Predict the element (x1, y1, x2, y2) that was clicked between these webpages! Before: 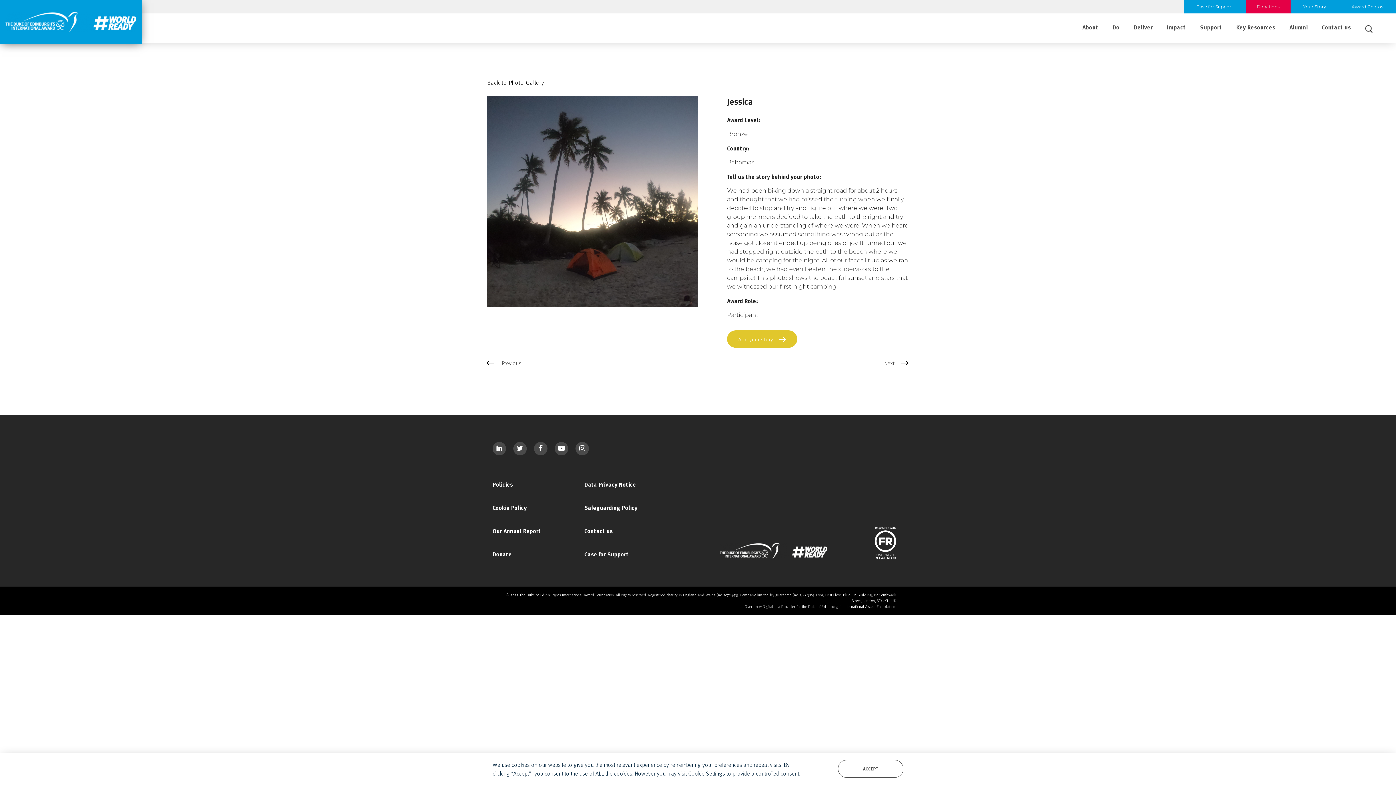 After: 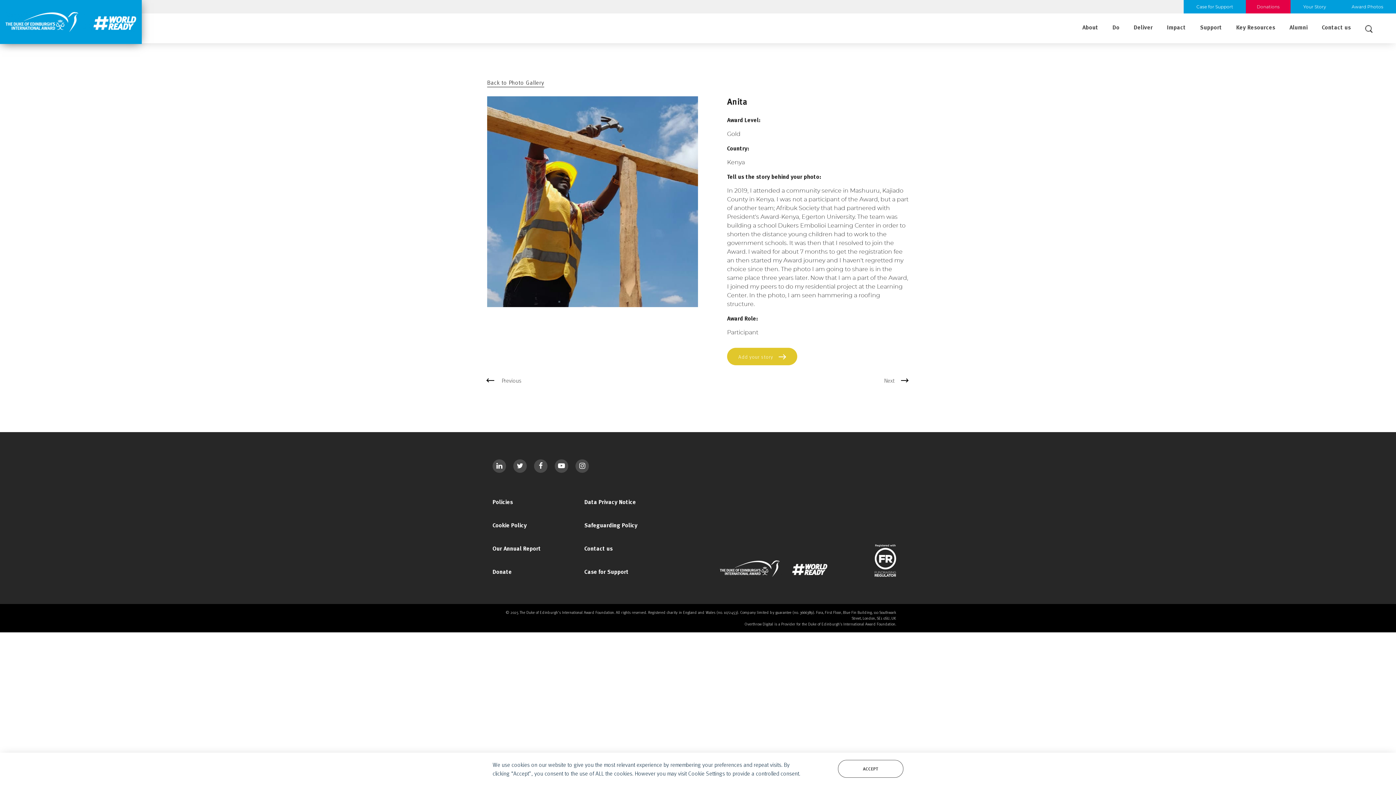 Action: label: Next bbox: (884, 358, 909, 367)